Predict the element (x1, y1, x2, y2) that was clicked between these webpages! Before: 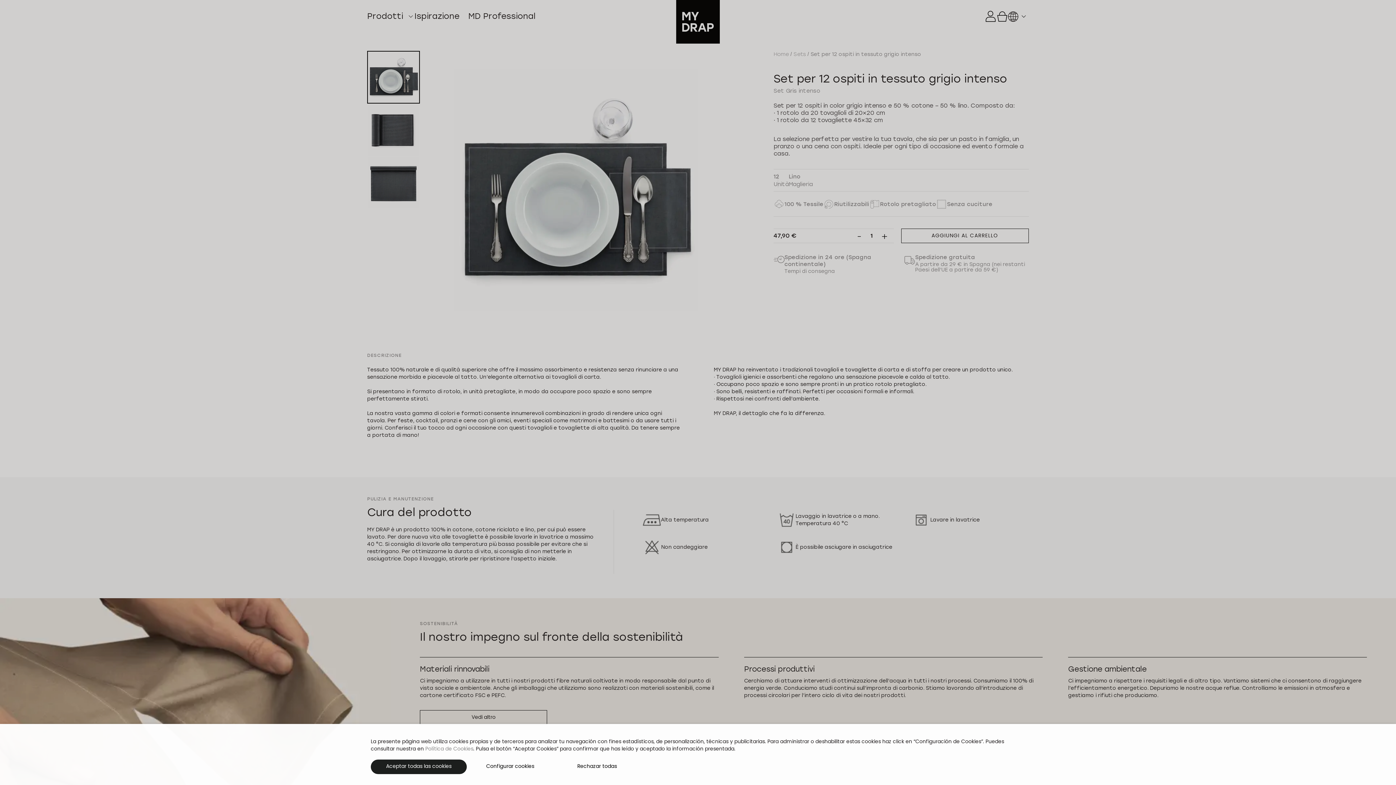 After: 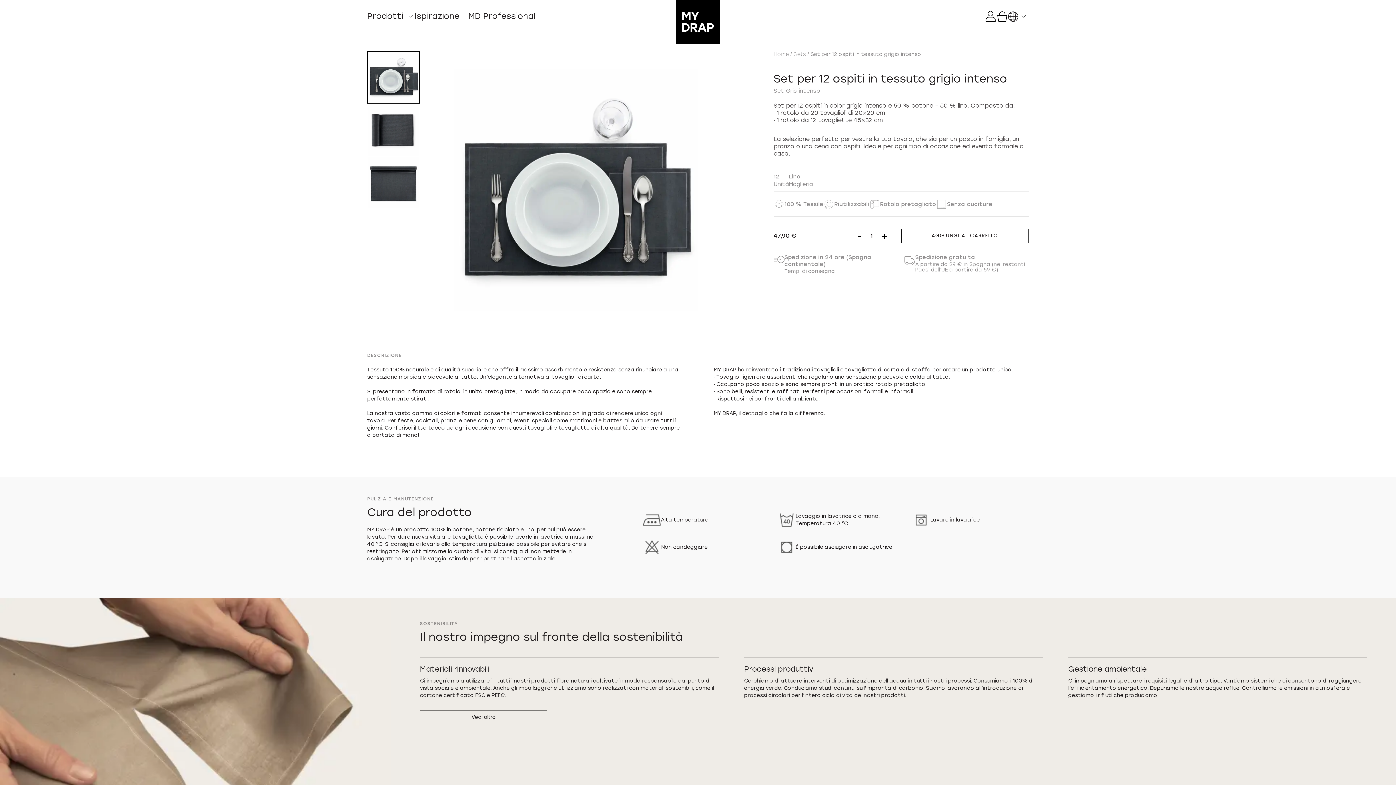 Action: label: Rechazar todas bbox: (553, 760, 640, 774)